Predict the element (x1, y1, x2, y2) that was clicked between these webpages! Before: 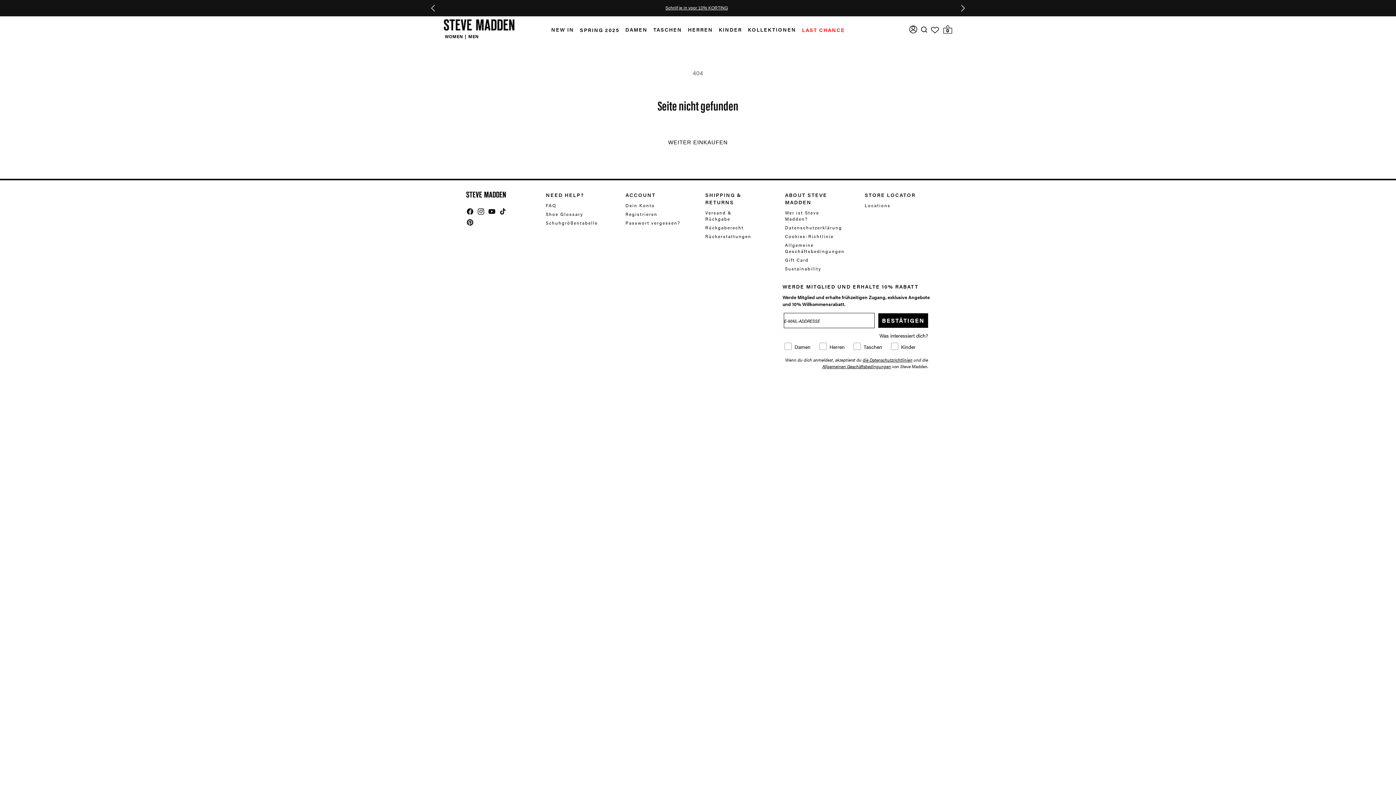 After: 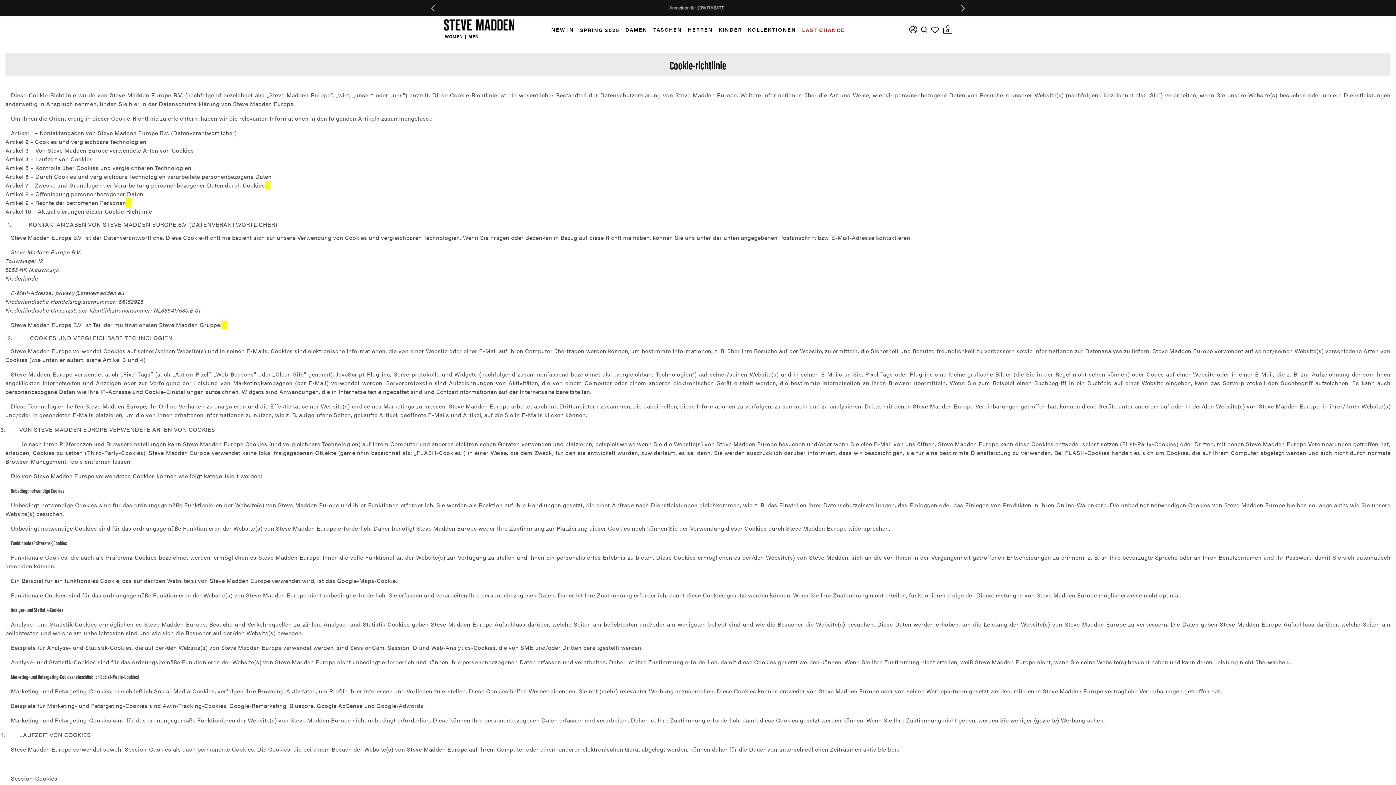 Action: label: Cookies-Richtlinie bbox: (785, 231, 833, 239)